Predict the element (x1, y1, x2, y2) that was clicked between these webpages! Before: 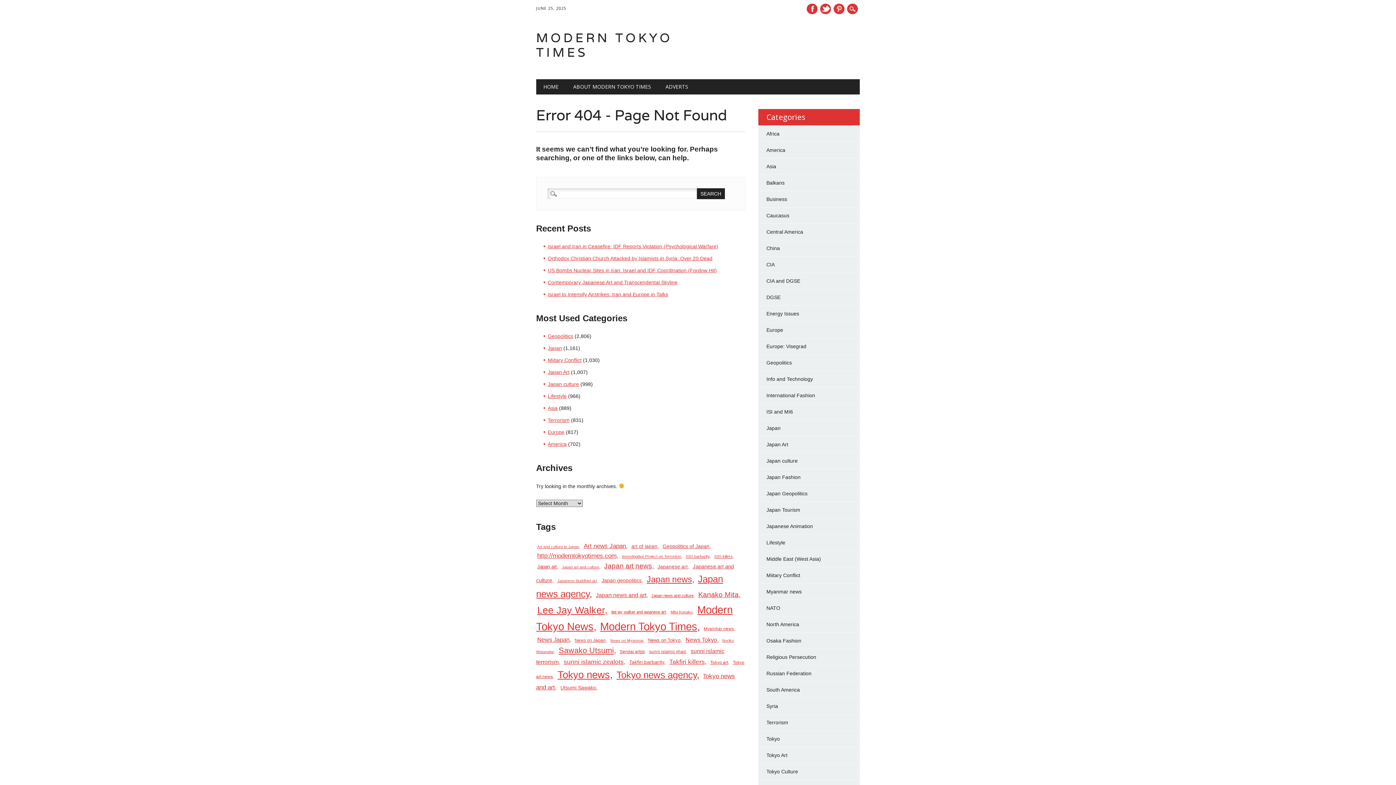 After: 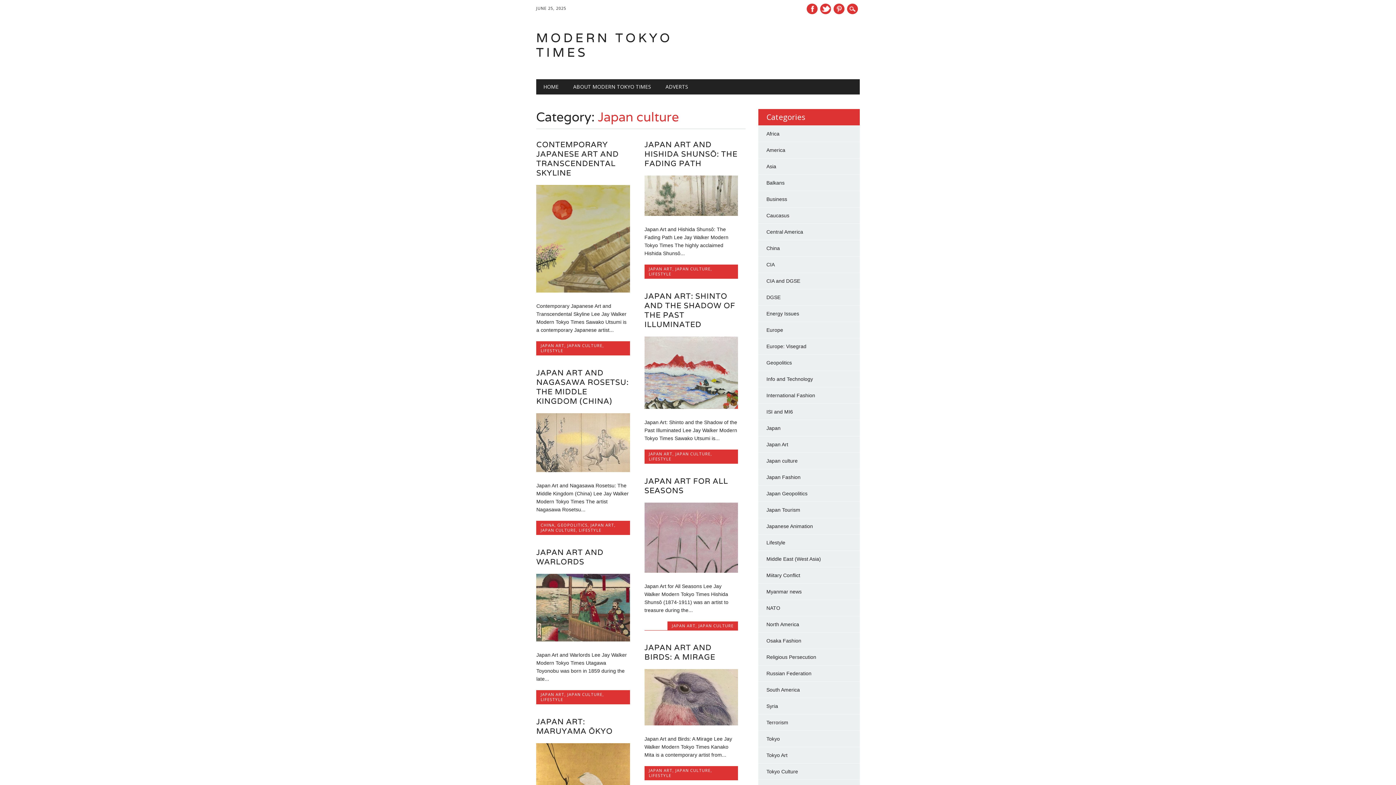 Action: bbox: (547, 381, 579, 387) label: Japan culture